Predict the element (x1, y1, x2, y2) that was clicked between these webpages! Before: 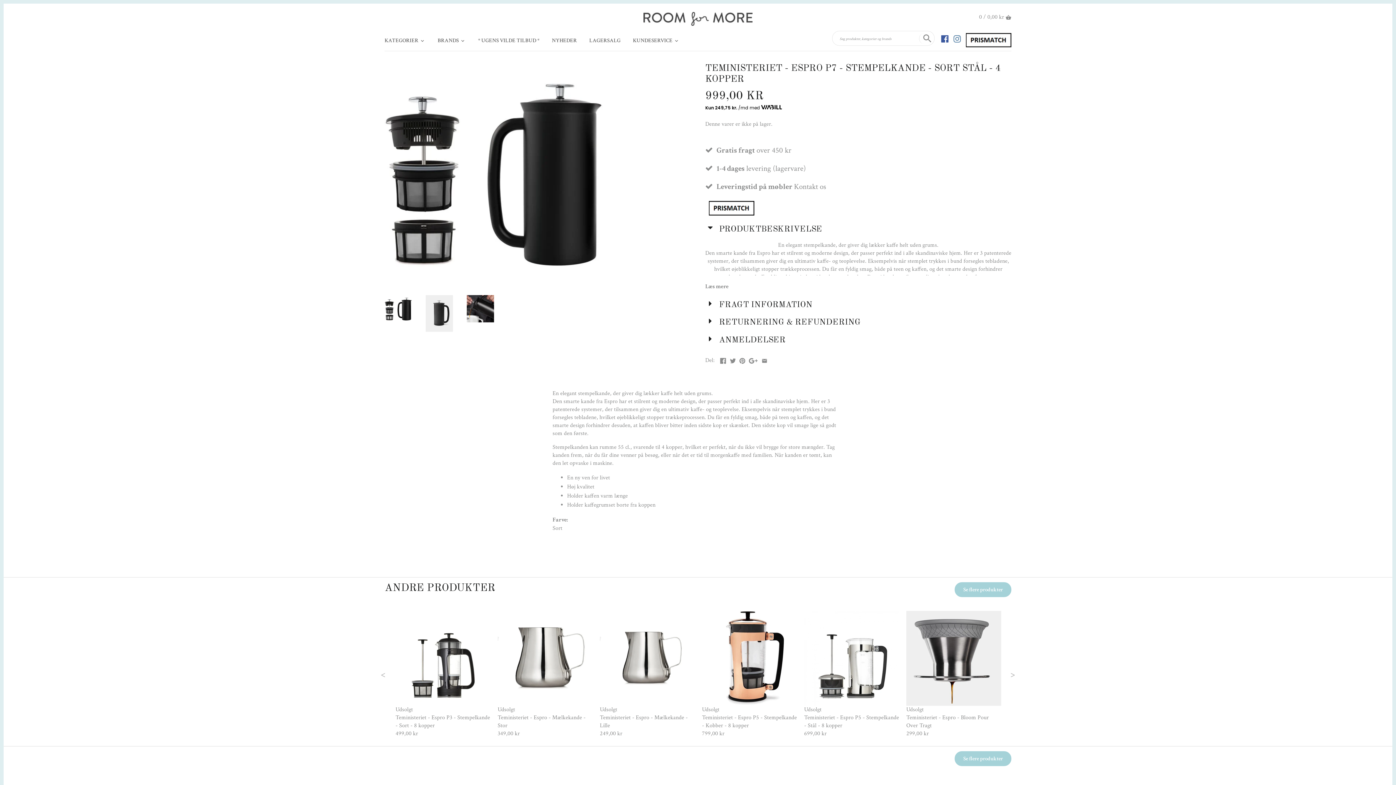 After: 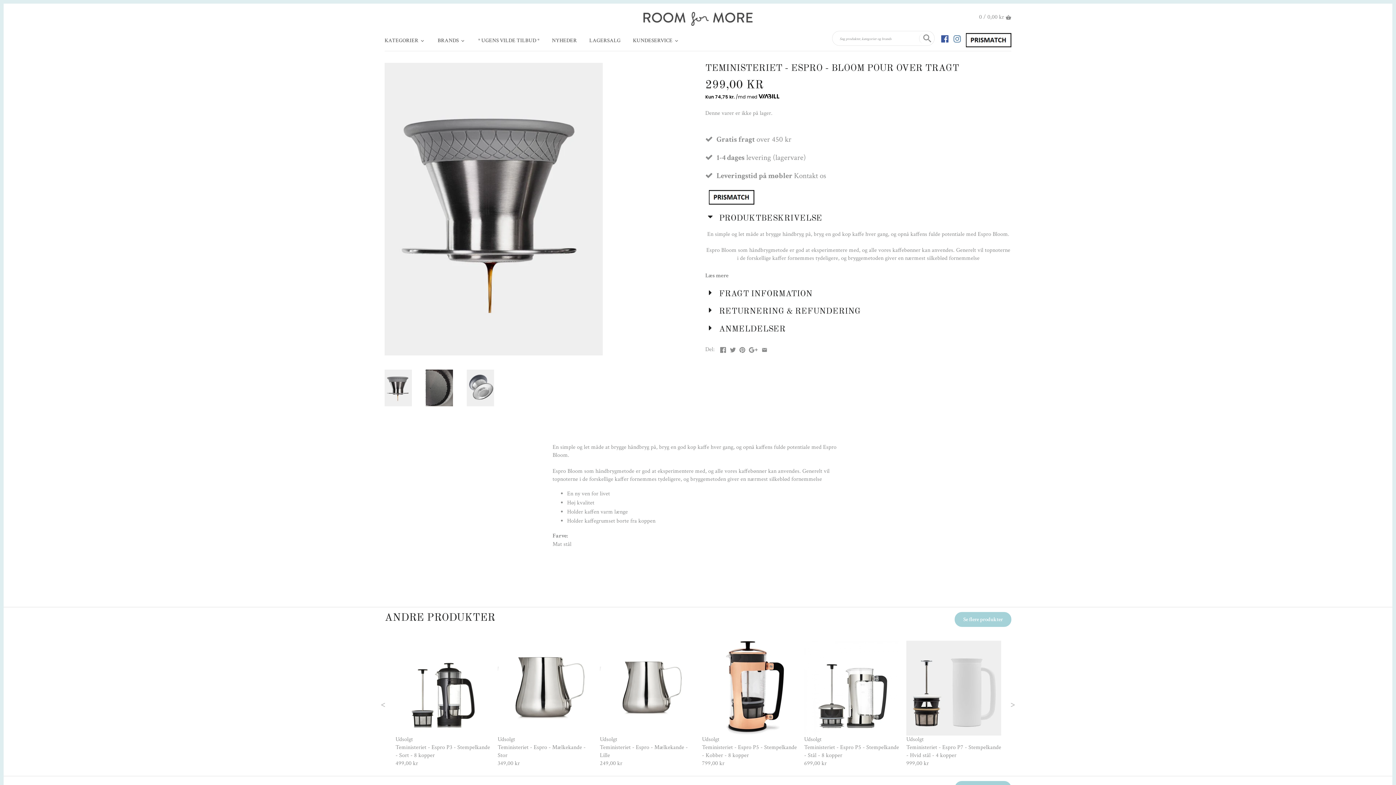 Action: bbox: (906, 611, 1001, 706)